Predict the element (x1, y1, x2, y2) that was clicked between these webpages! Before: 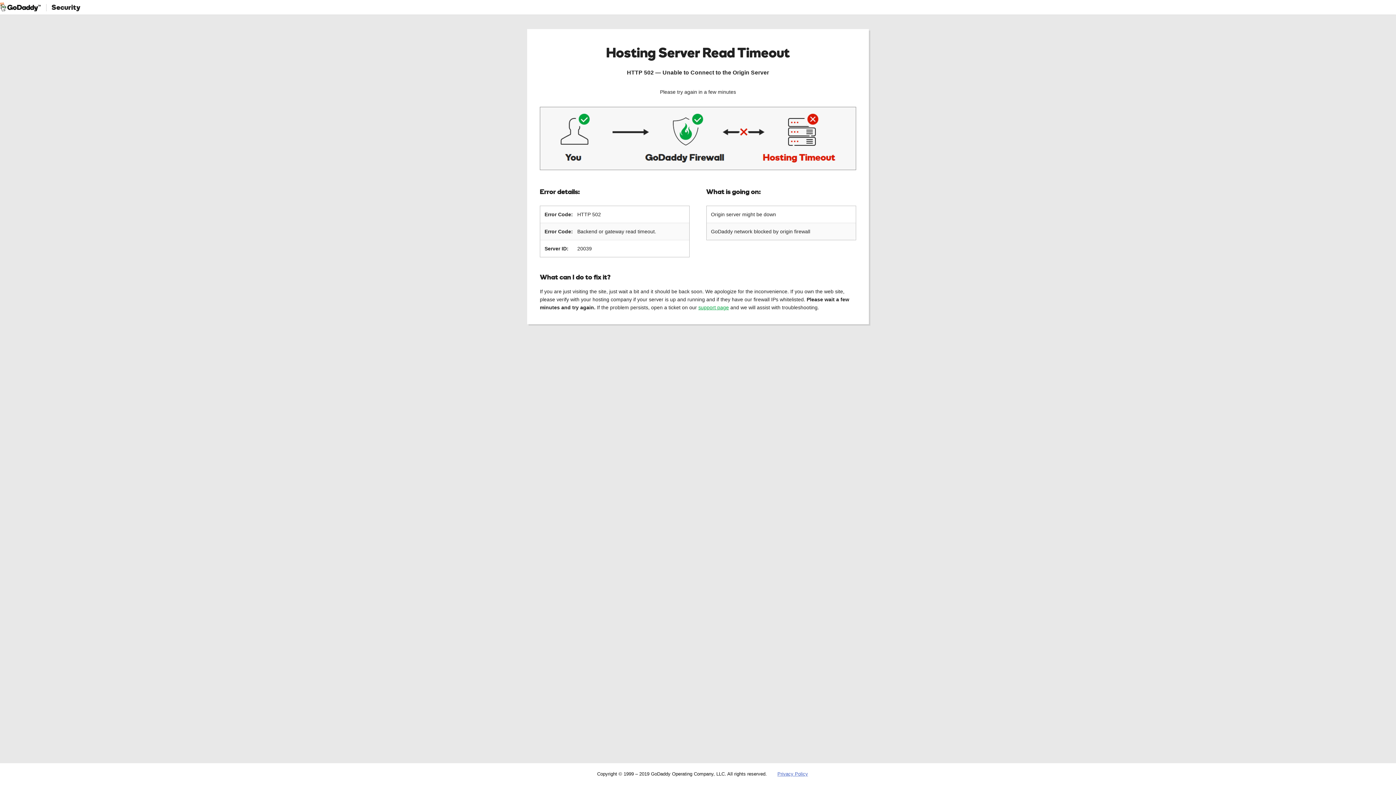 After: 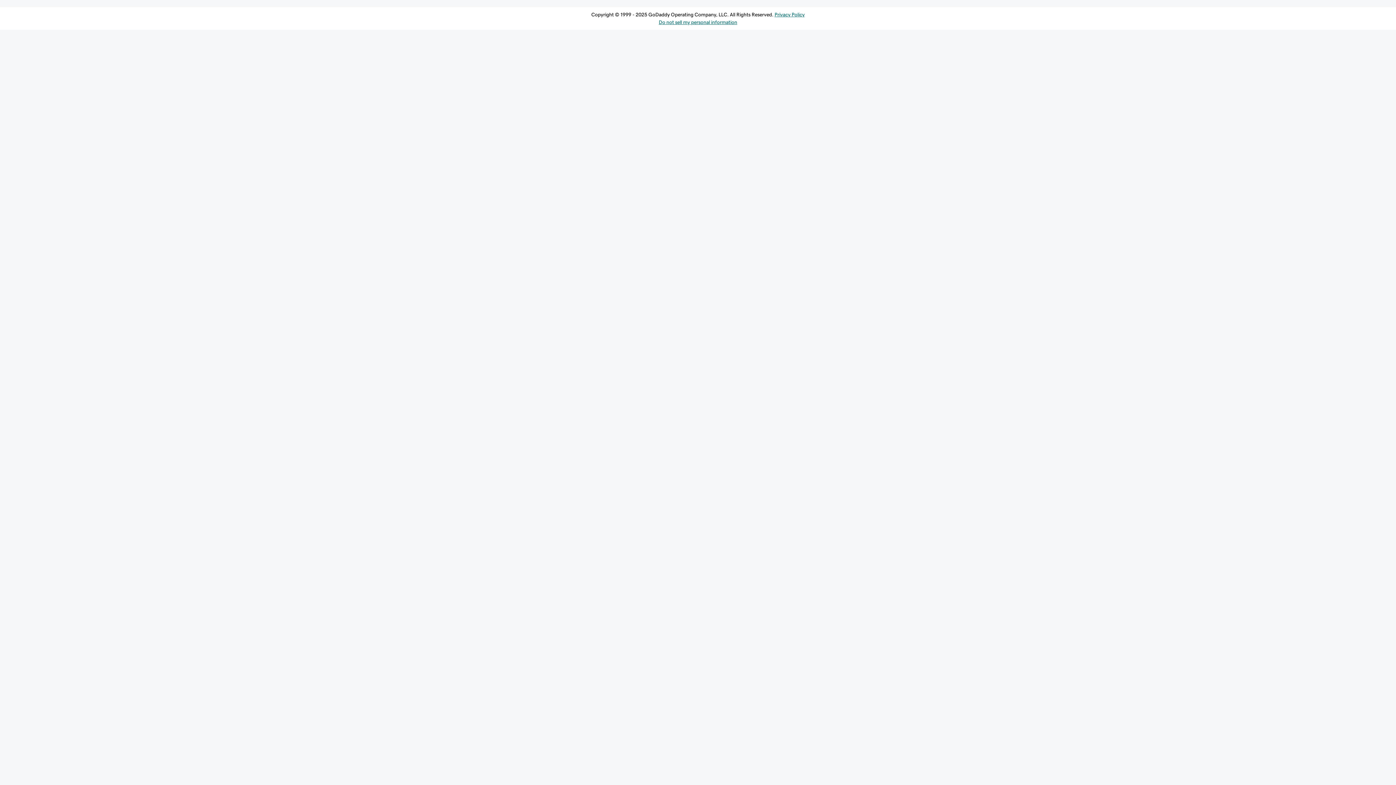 Action: bbox: (698, 304, 729, 310) label: support page